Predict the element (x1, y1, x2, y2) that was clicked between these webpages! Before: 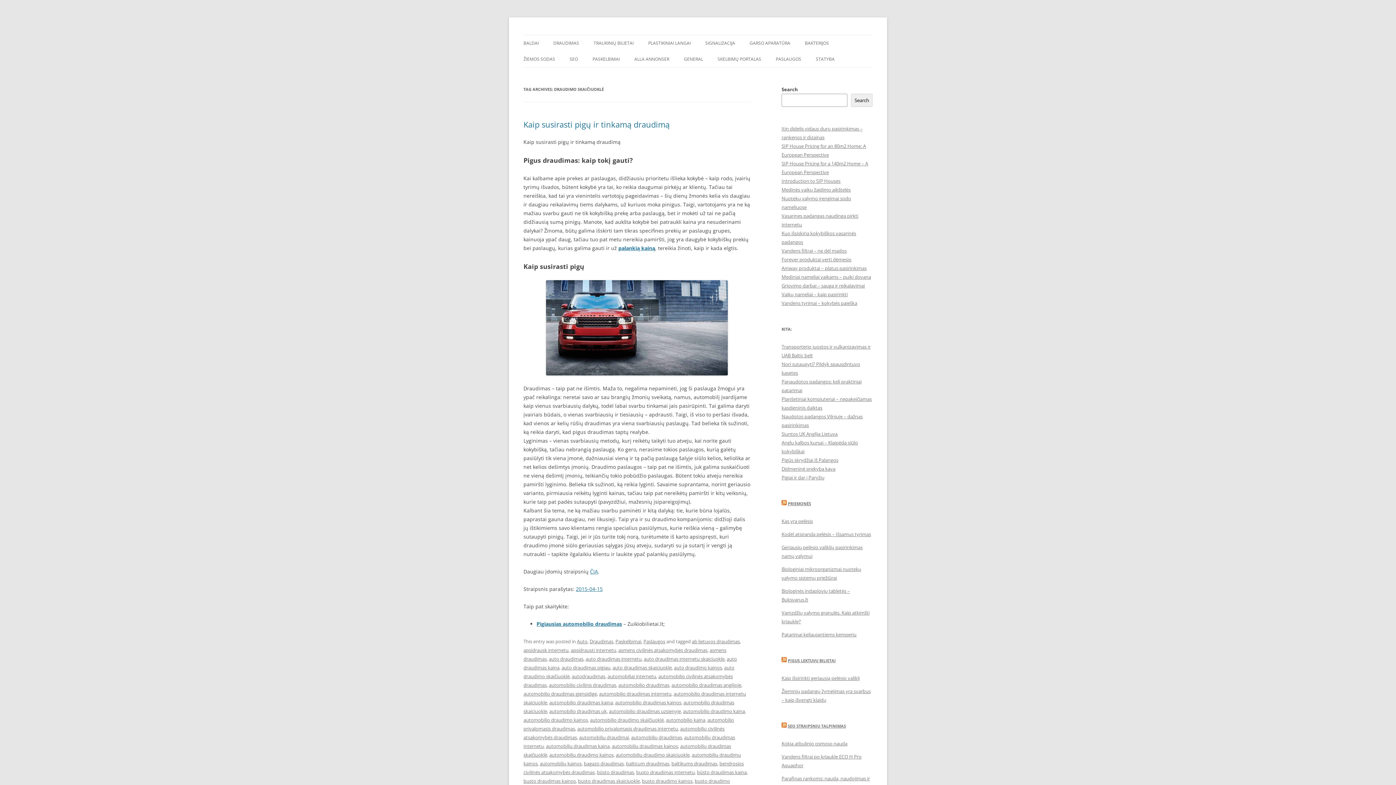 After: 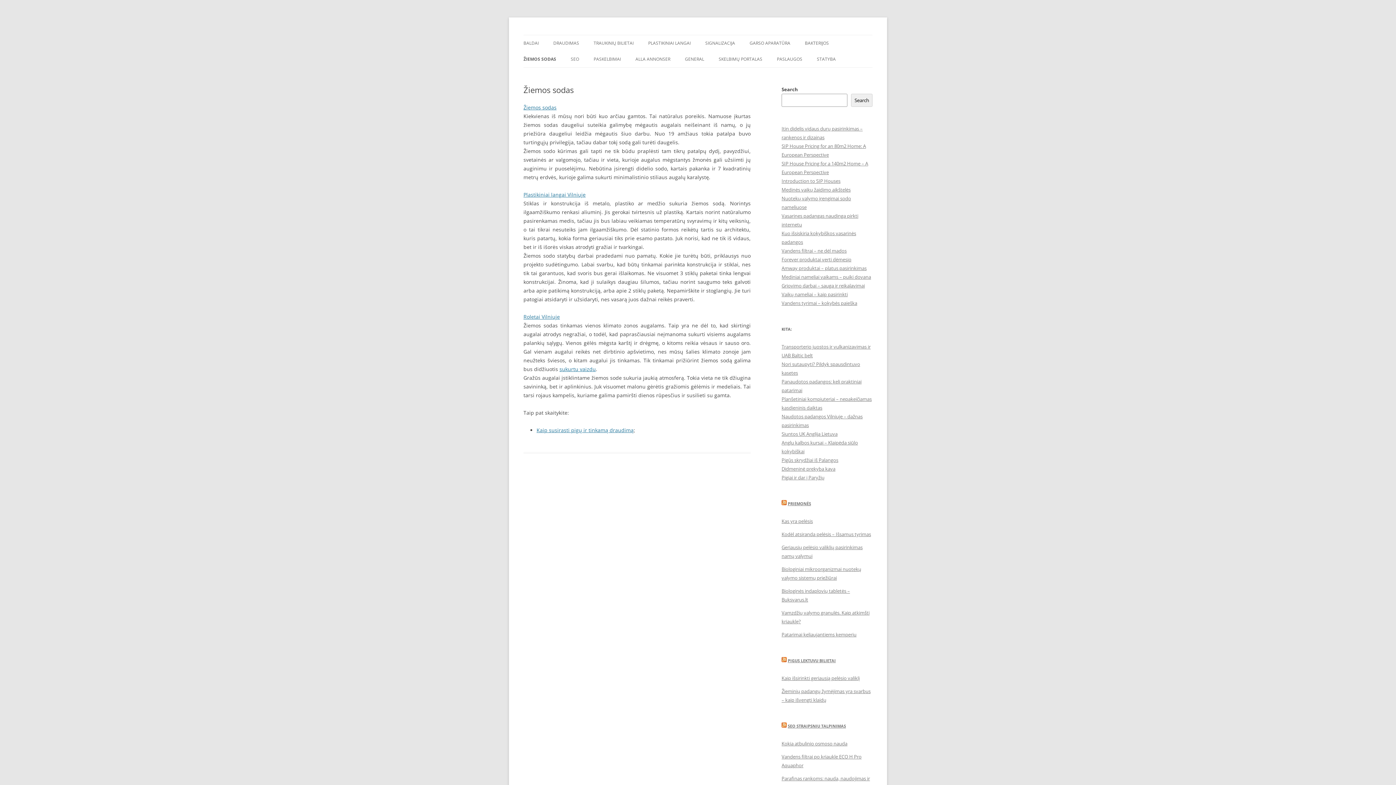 Action: bbox: (523, 51, 555, 67) label: ŽIEMOS SODAS